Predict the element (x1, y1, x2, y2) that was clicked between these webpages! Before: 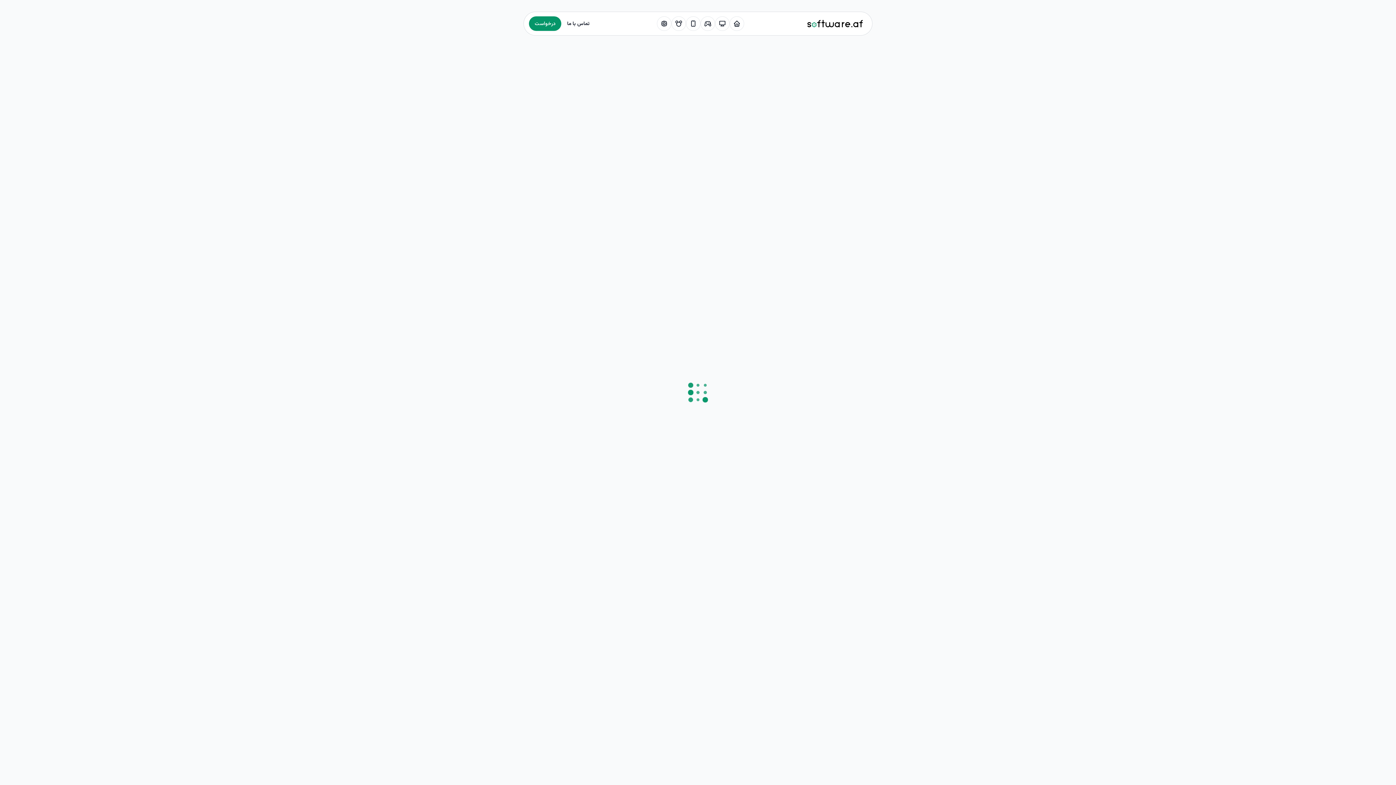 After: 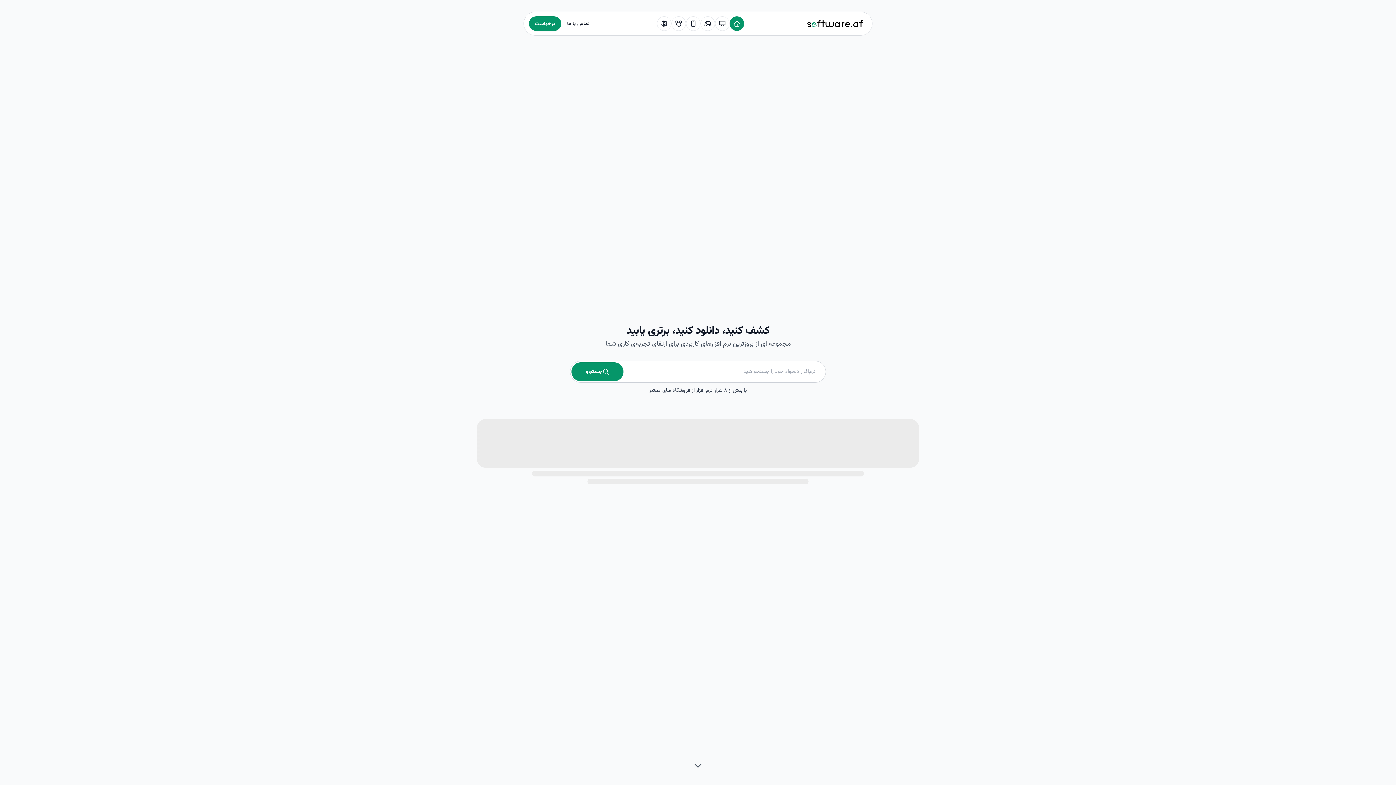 Action: label: Software.af bbox: (805, 17, 865, 29)